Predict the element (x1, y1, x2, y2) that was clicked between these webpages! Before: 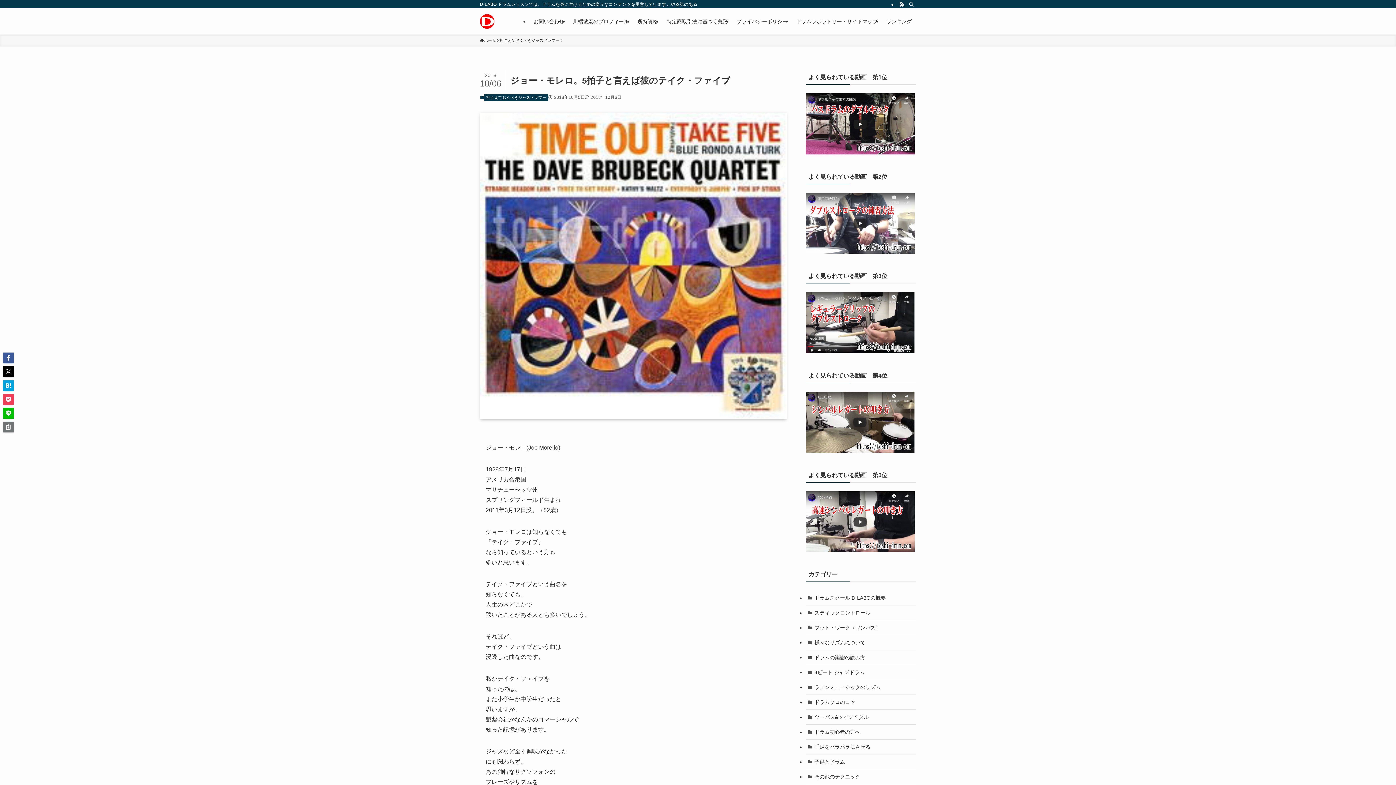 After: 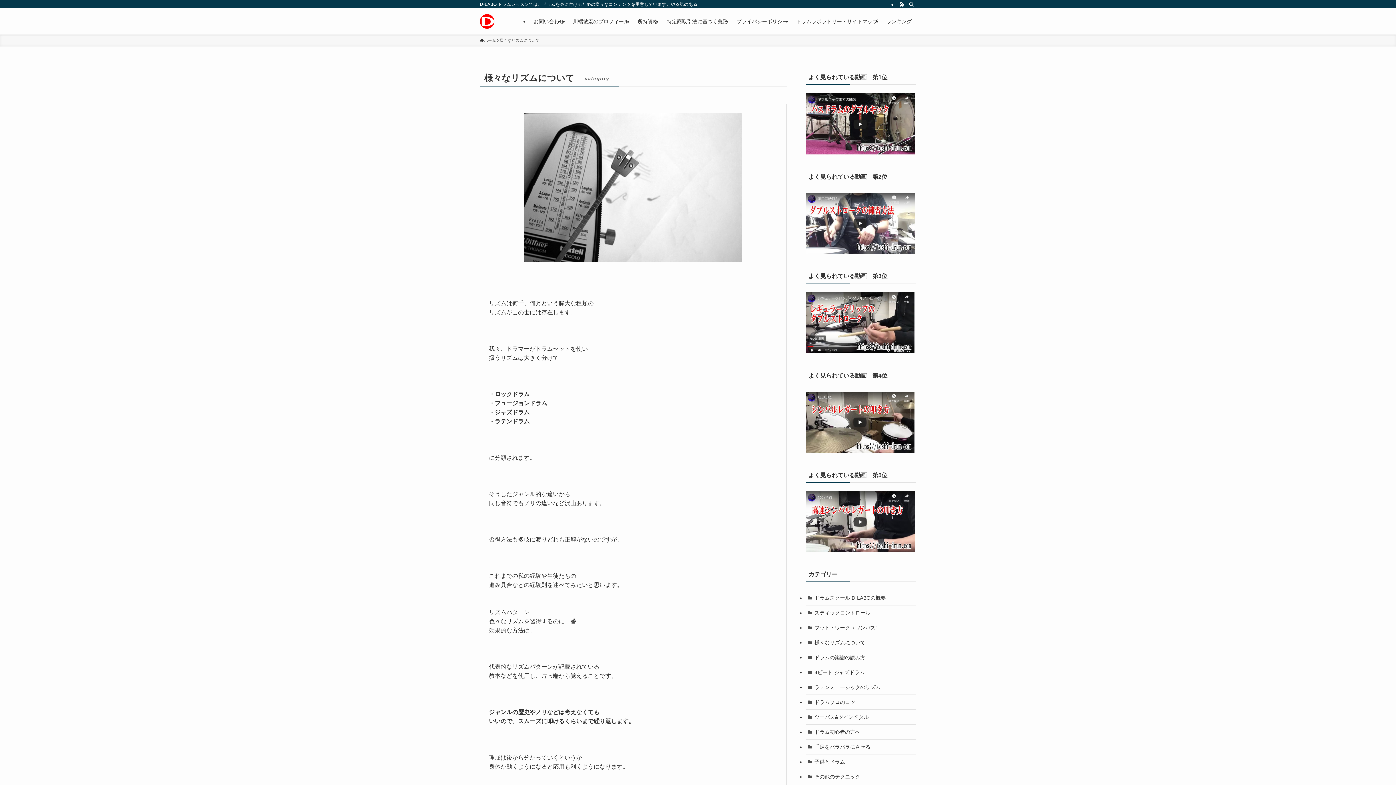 Action: label: 様々なリズムについて bbox: (805, 635, 916, 650)